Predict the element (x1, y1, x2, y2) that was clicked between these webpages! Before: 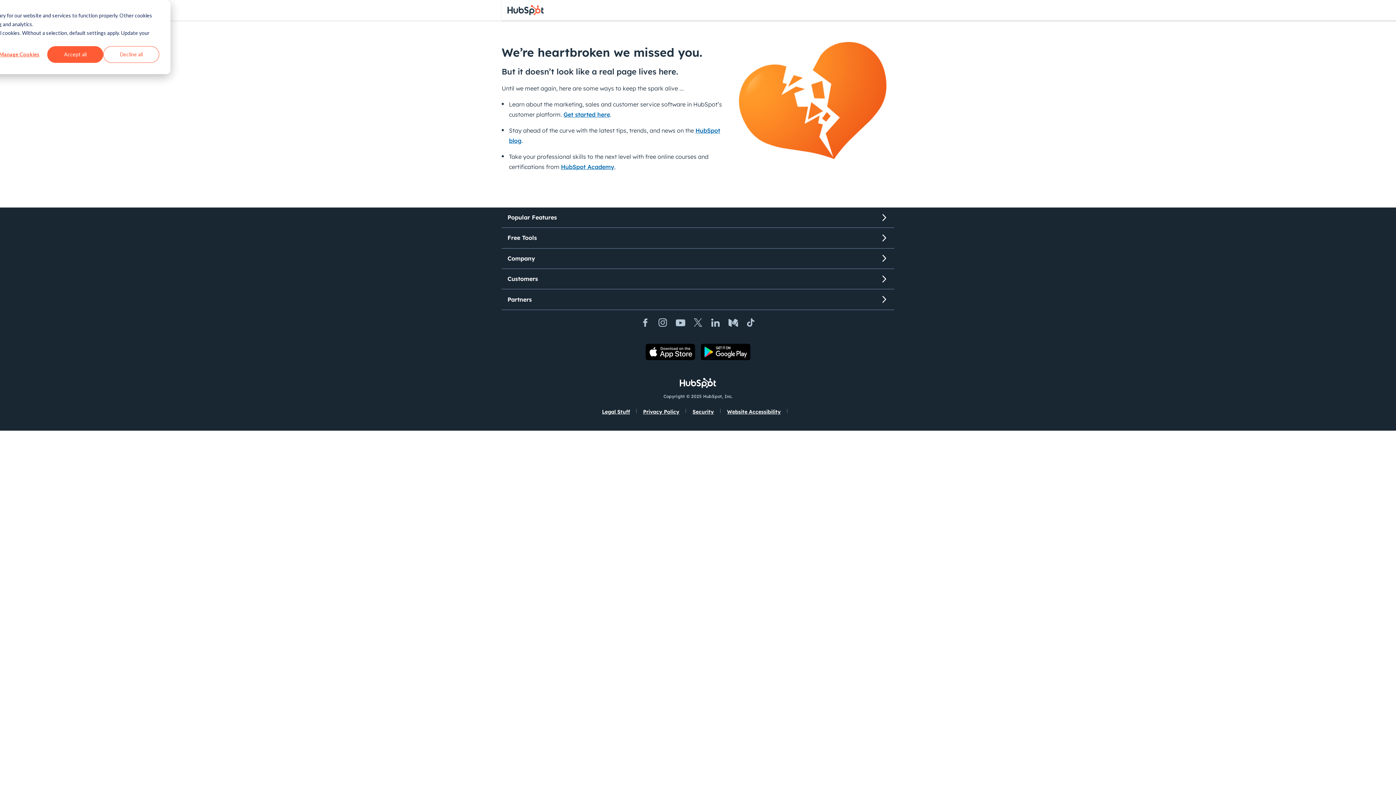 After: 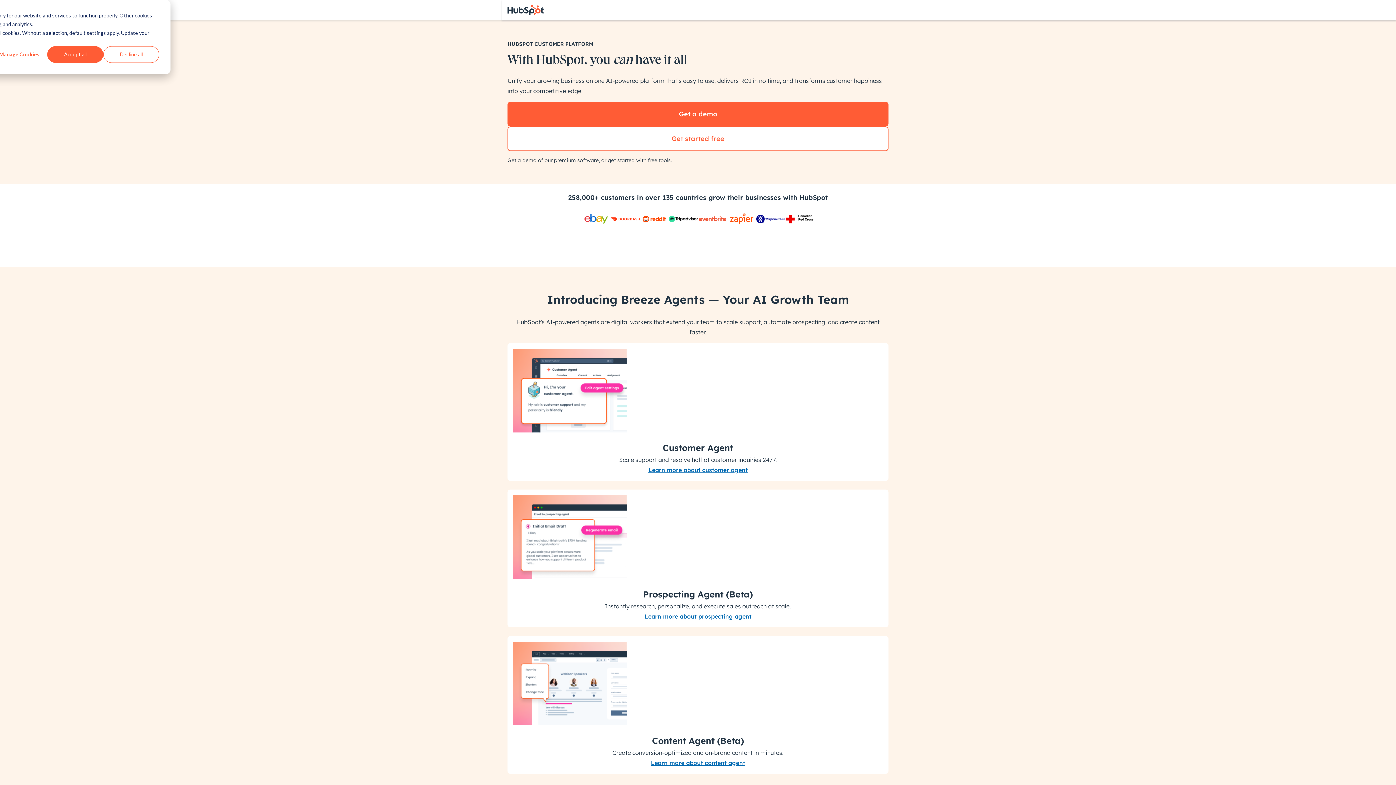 Action: label: HubSpot bbox: (680, 377, 716, 388)